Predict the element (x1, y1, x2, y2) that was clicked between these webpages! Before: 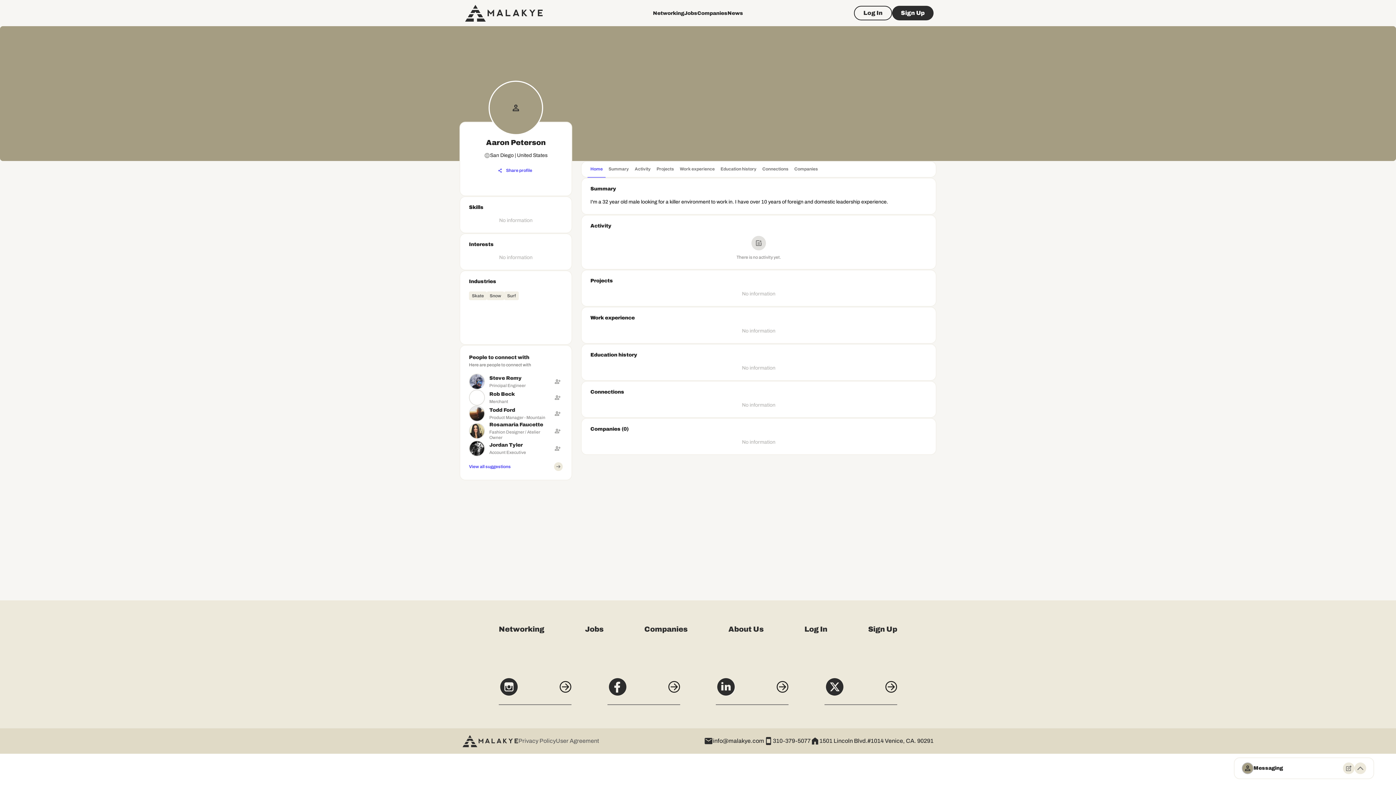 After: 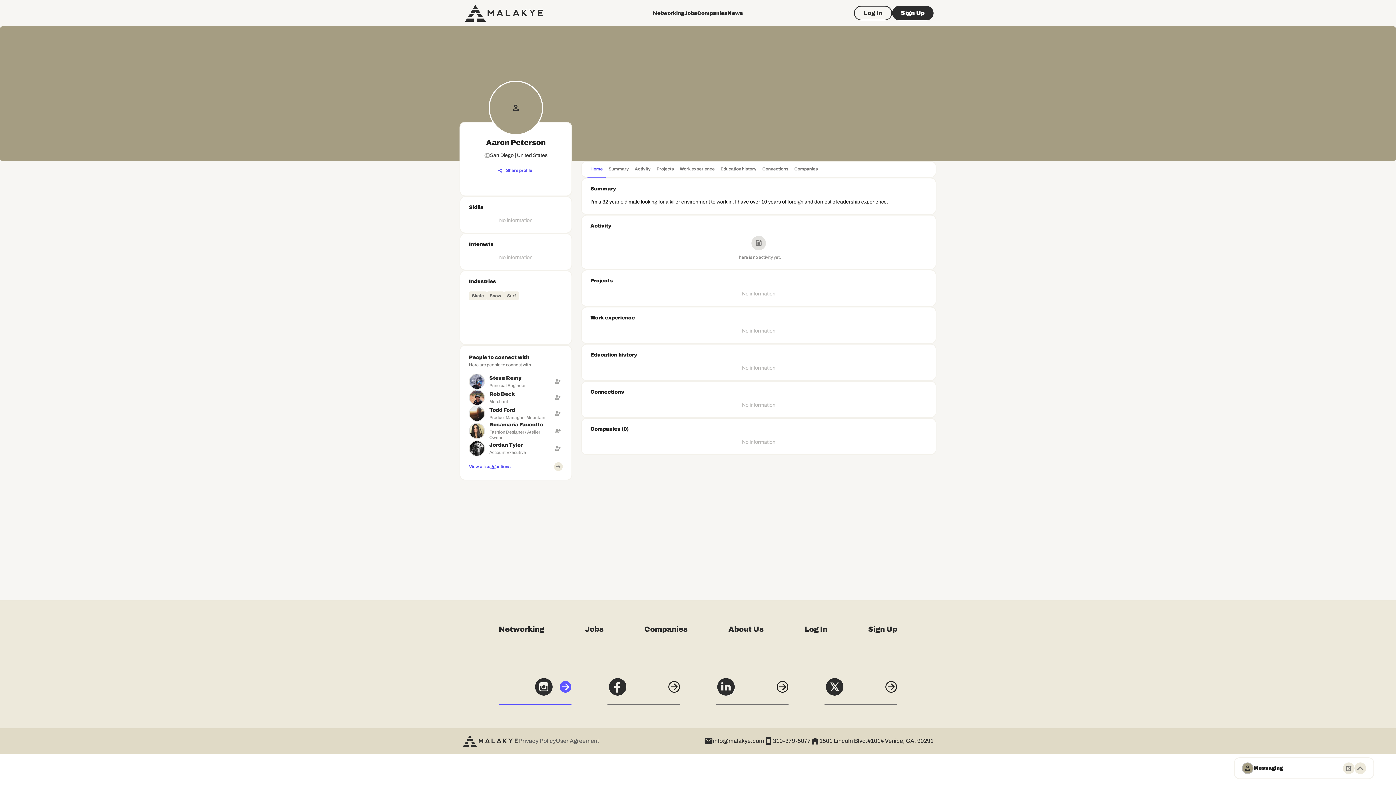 Action: bbox: (498, 560, 571, 589) label: Instagram